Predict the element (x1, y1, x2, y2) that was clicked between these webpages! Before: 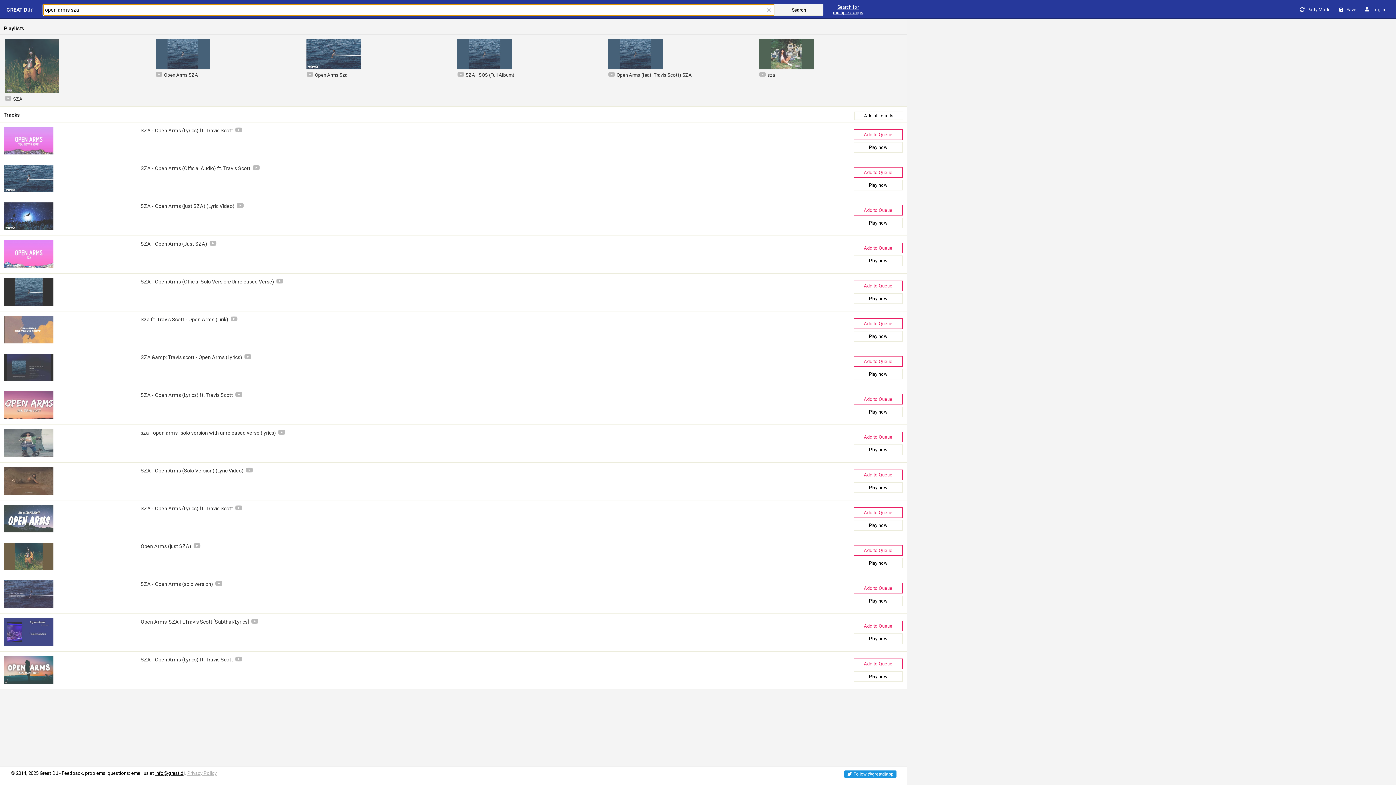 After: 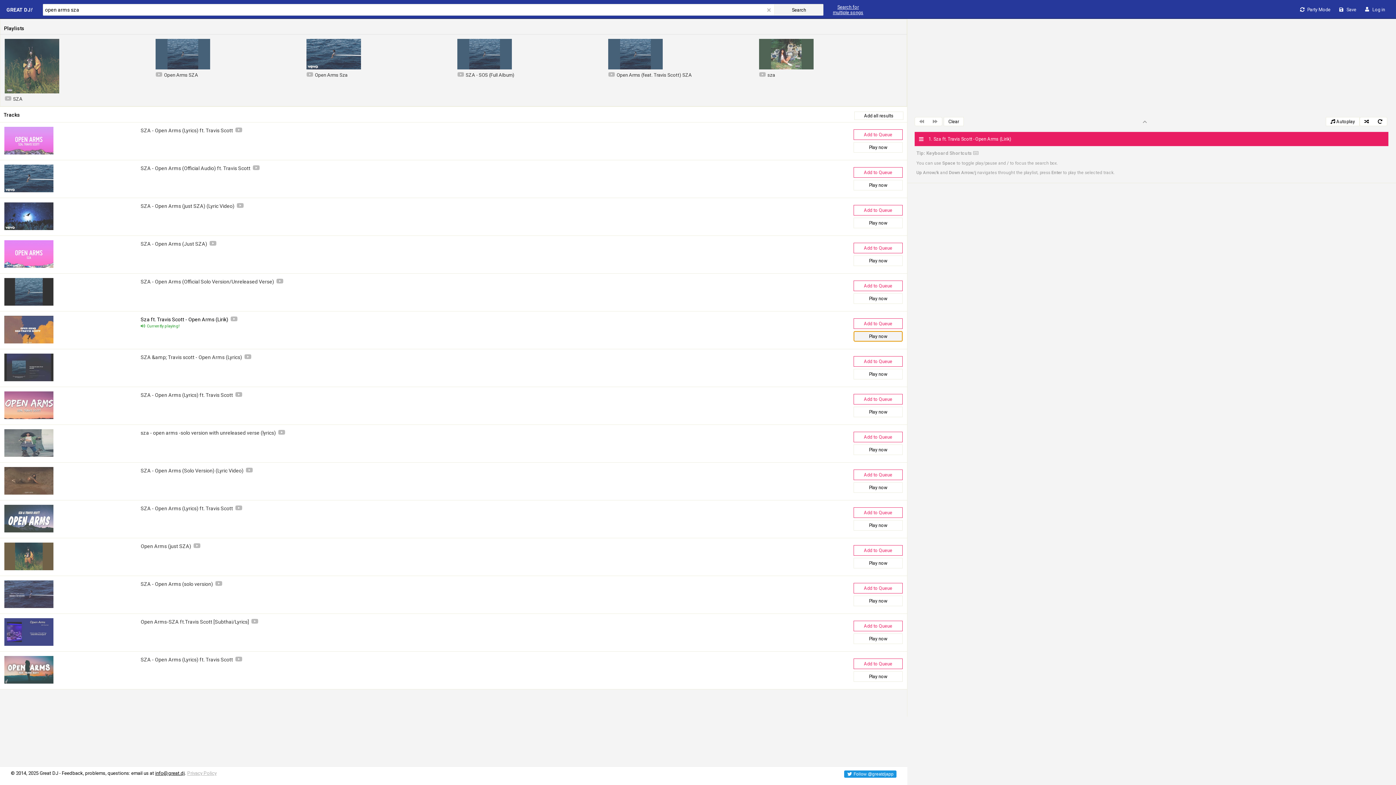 Action: bbox: (853, 331, 902, 341) label: Play now